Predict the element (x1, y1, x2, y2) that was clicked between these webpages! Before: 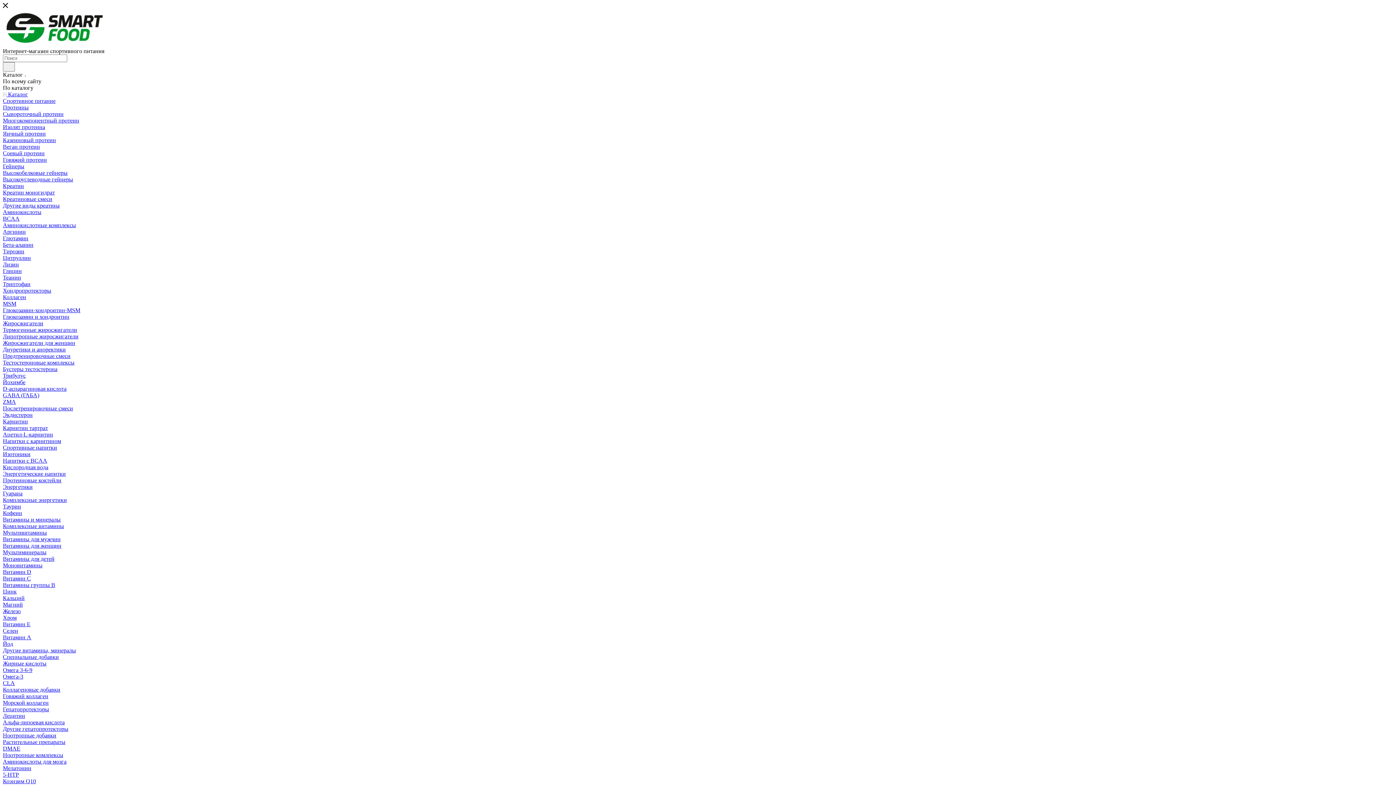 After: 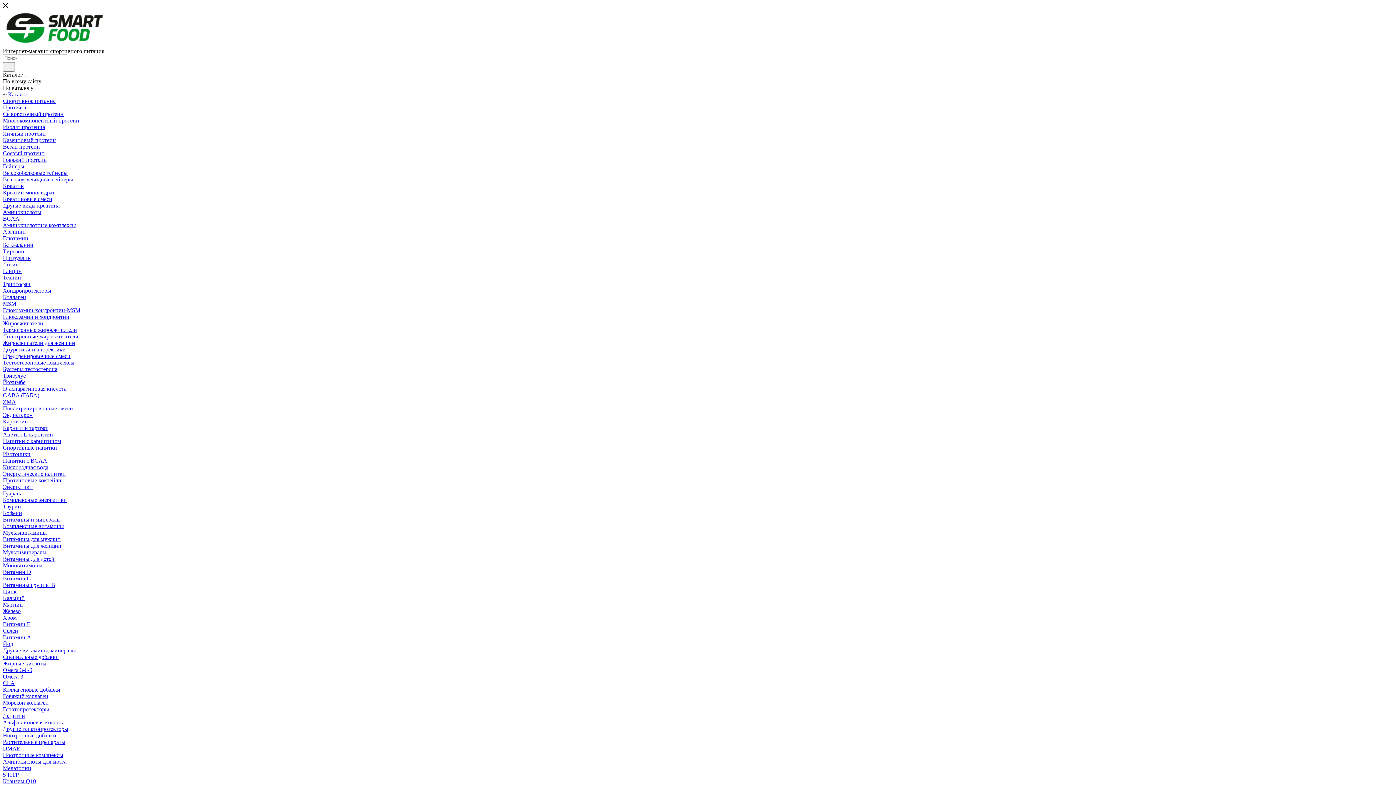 Action: bbox: (2, 732, 56, 738) label: Ноотропные добавки